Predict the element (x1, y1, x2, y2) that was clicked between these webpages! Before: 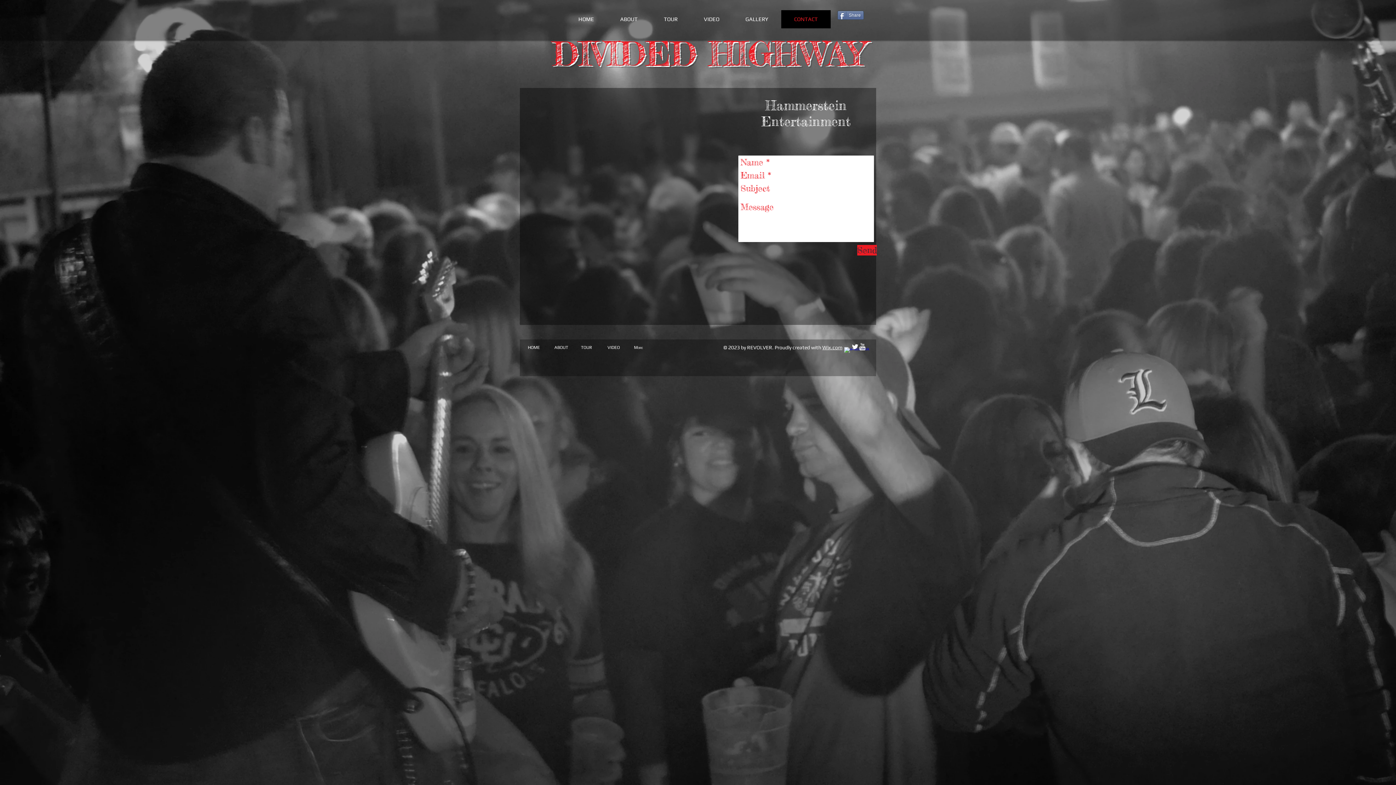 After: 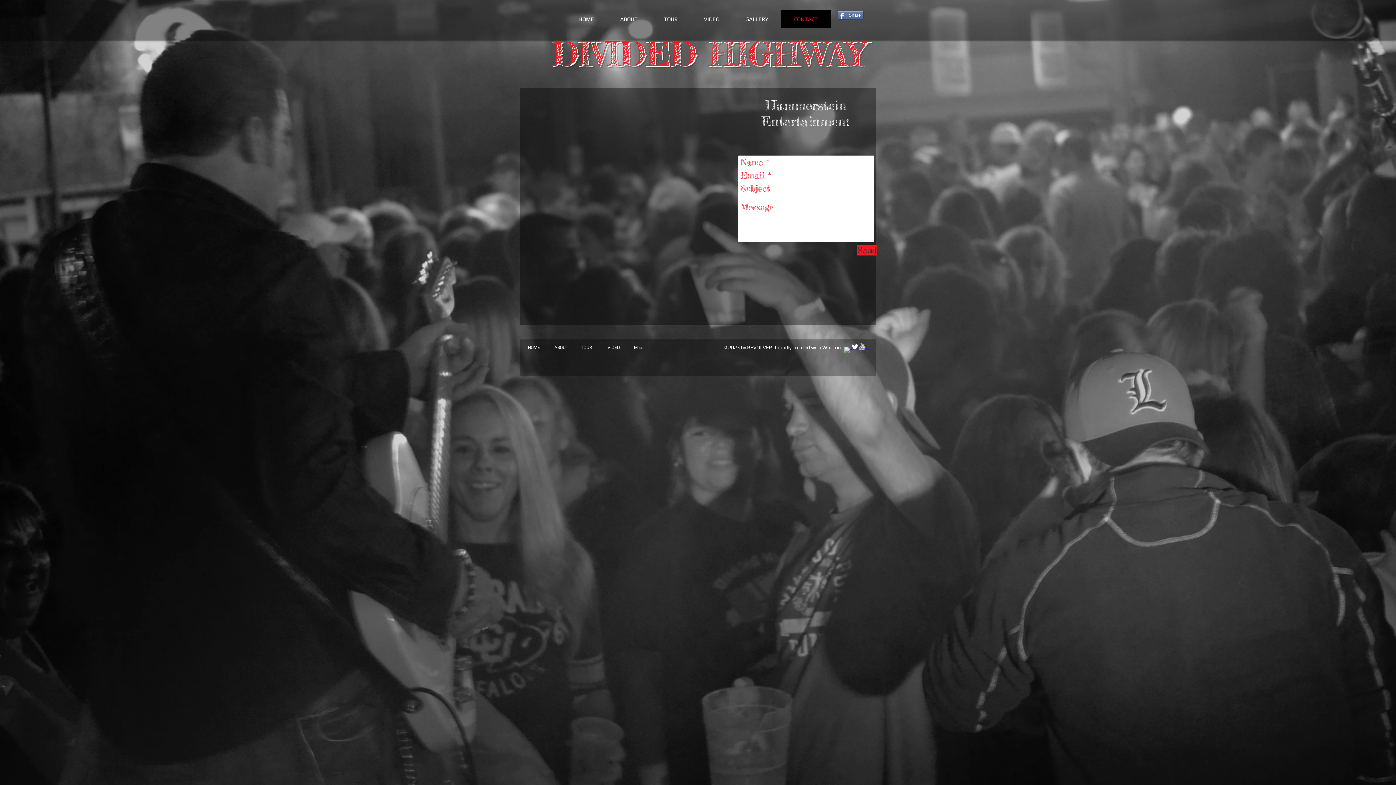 Action: label: Twitter Clean bbox: (851, 343, 858, 350)